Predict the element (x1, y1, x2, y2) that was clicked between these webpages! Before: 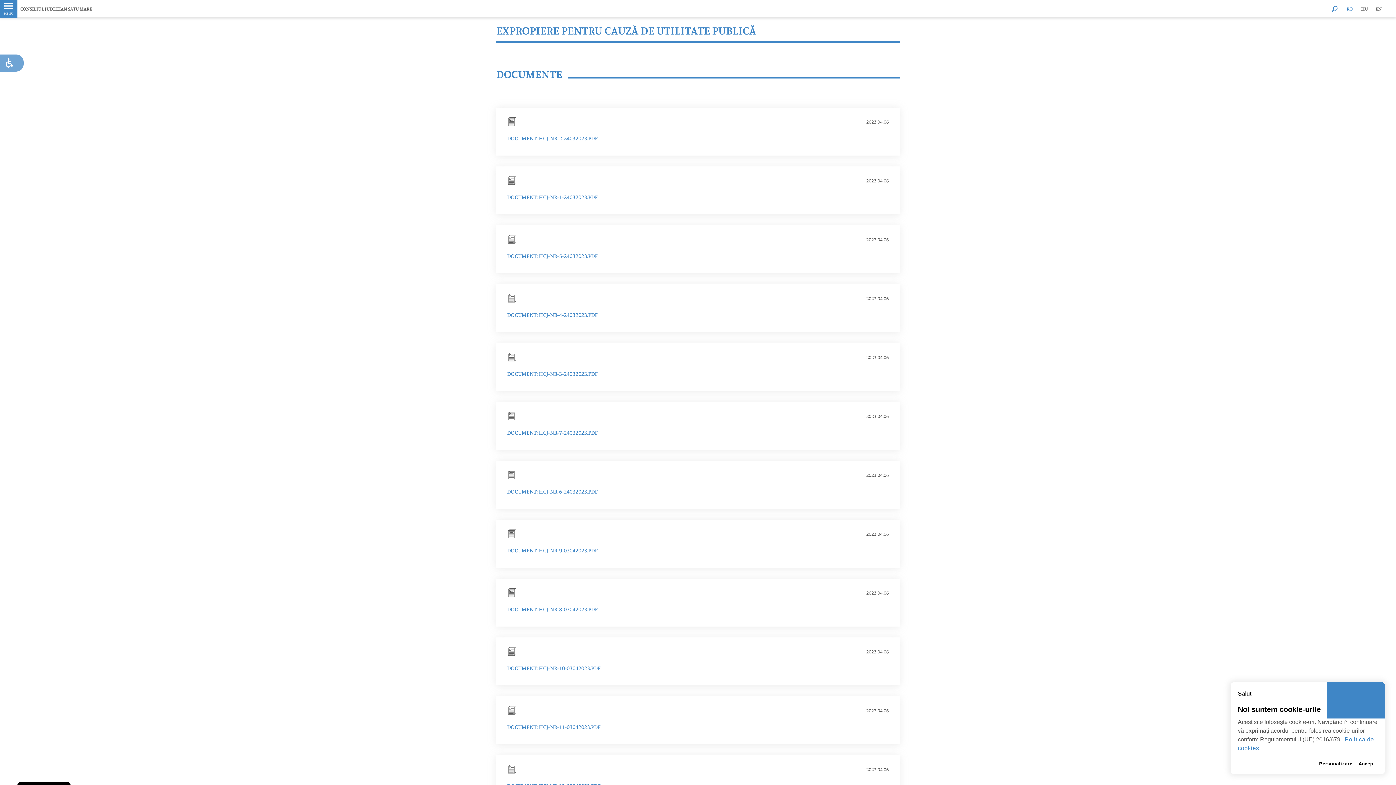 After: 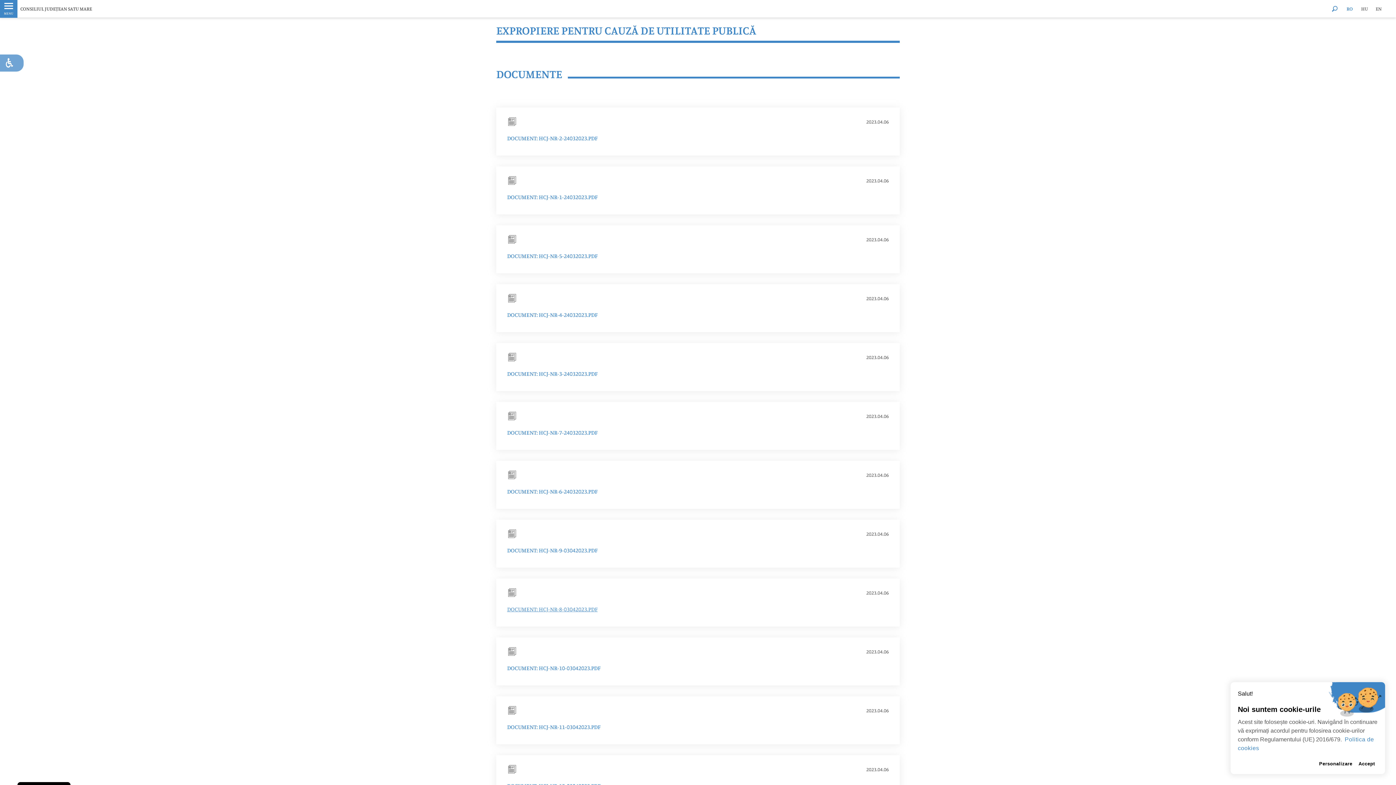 Action: bbox: (507, 605, 597, 613) label: DOCUMENT: HCJ-NR-8-03042023.PDF